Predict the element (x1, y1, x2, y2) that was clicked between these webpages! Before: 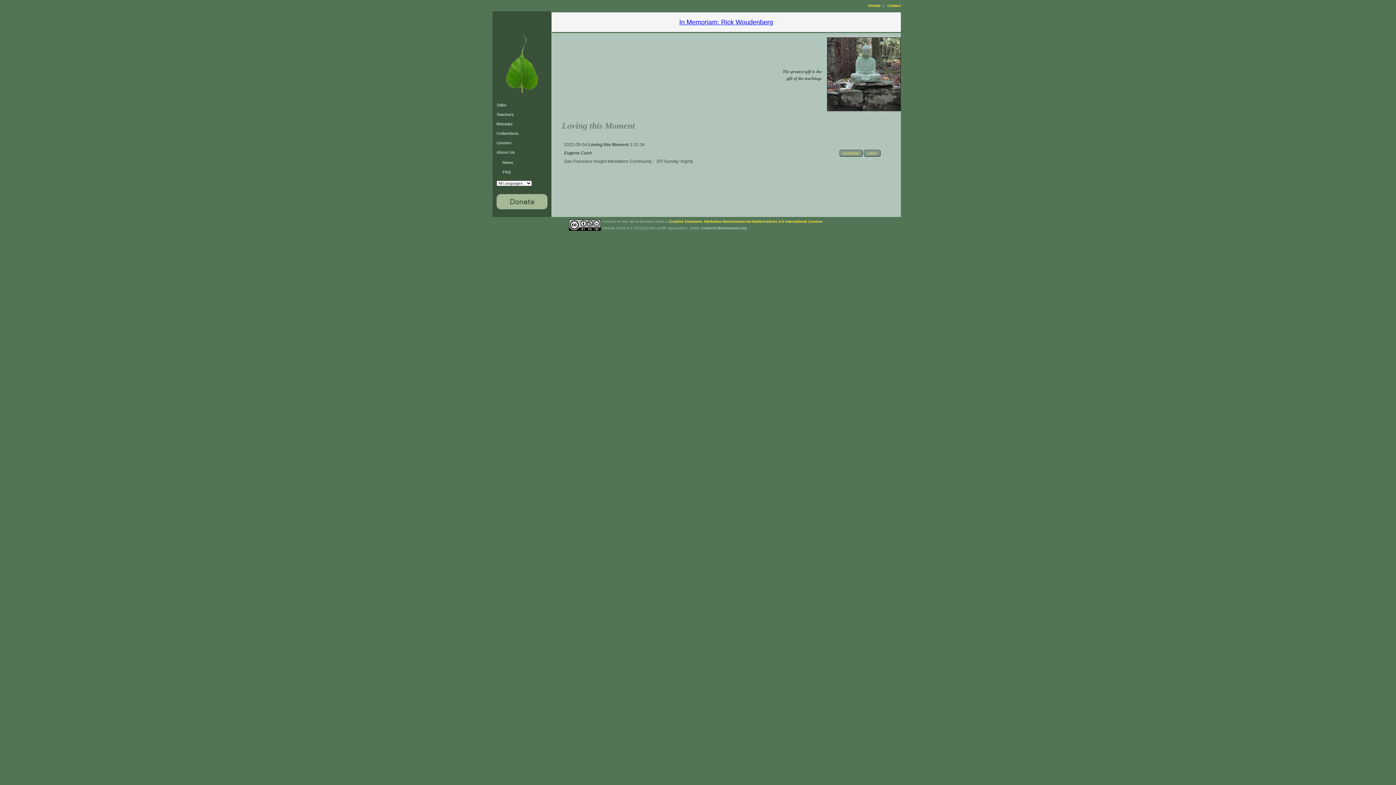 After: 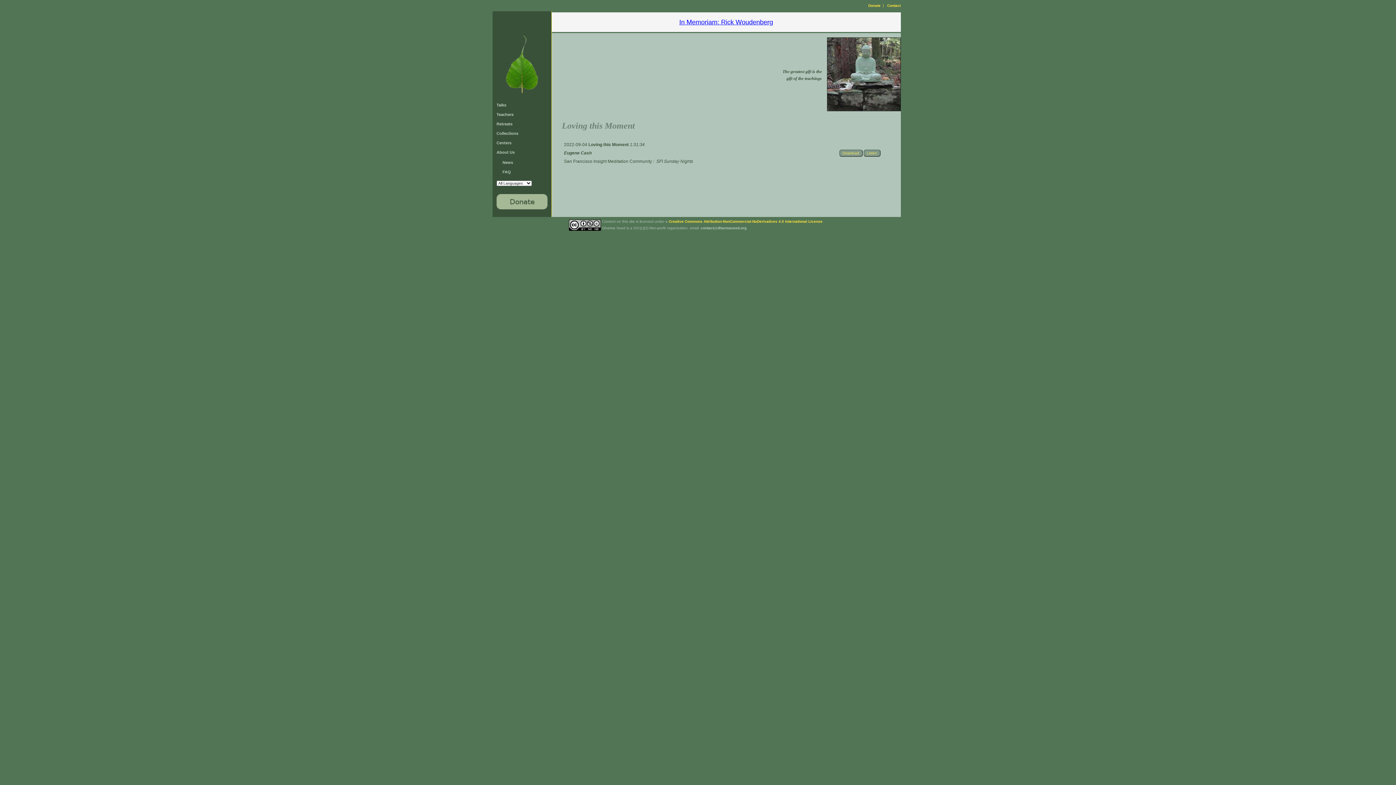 Action: bbox: (887, 3, 900, 7) label: Contact